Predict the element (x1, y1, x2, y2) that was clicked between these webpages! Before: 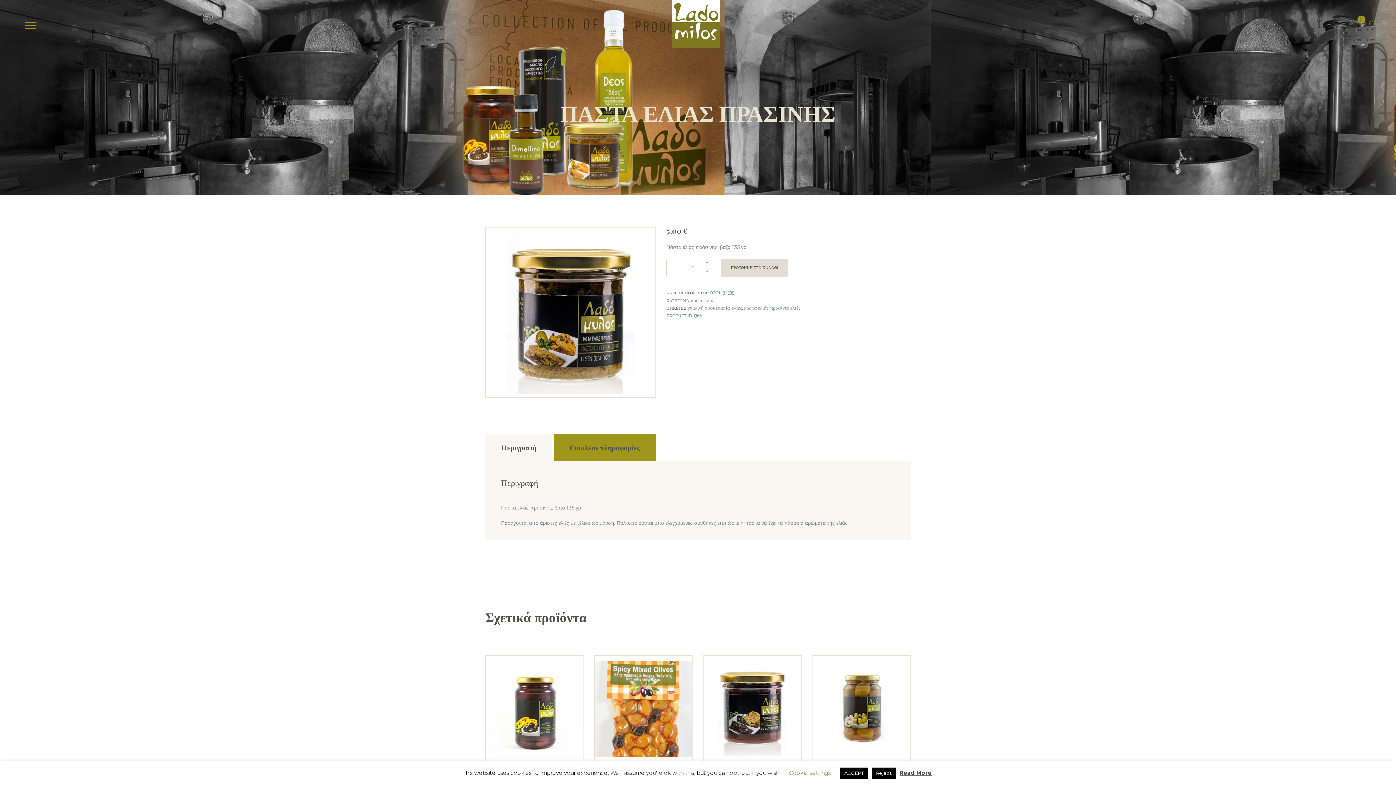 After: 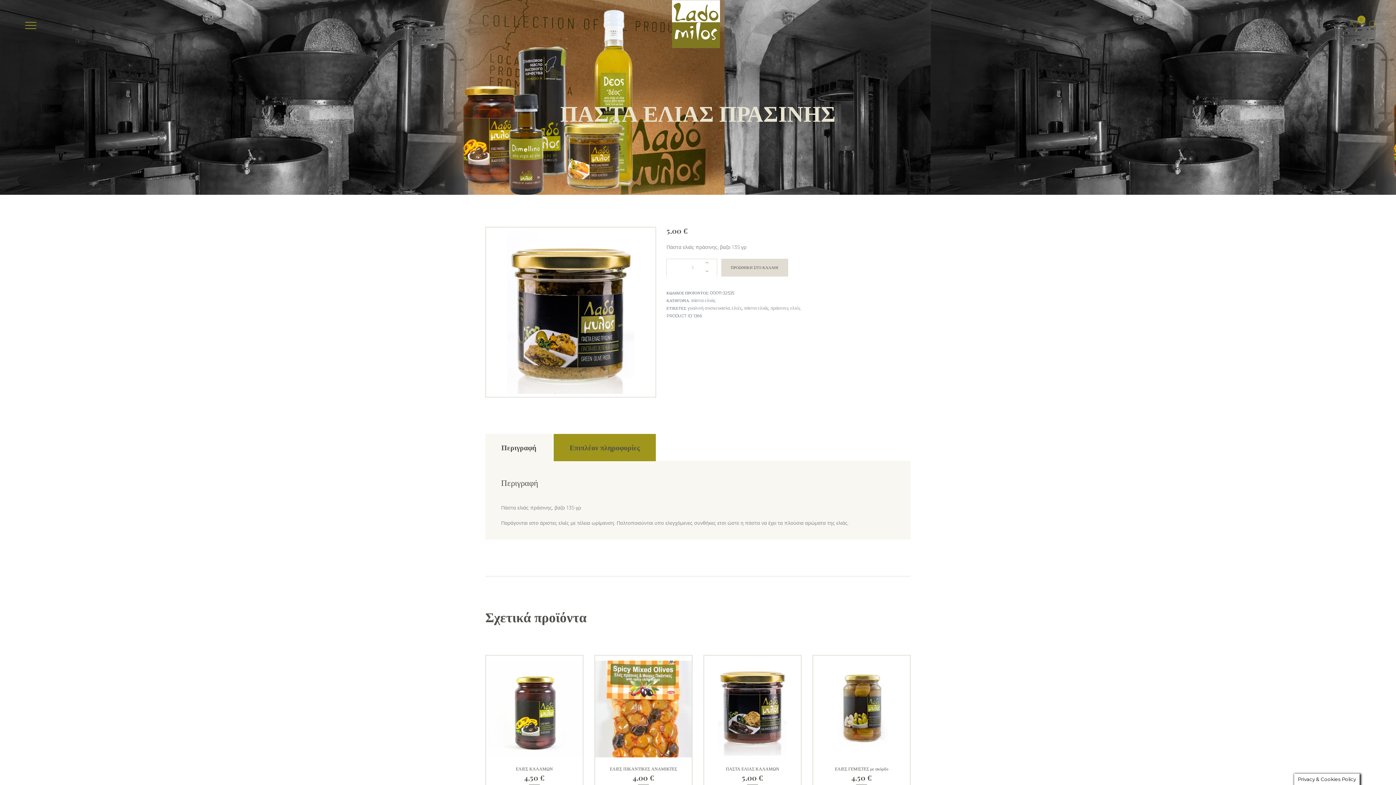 Action: label: Reject bbox: (871, 768, 896, 779)